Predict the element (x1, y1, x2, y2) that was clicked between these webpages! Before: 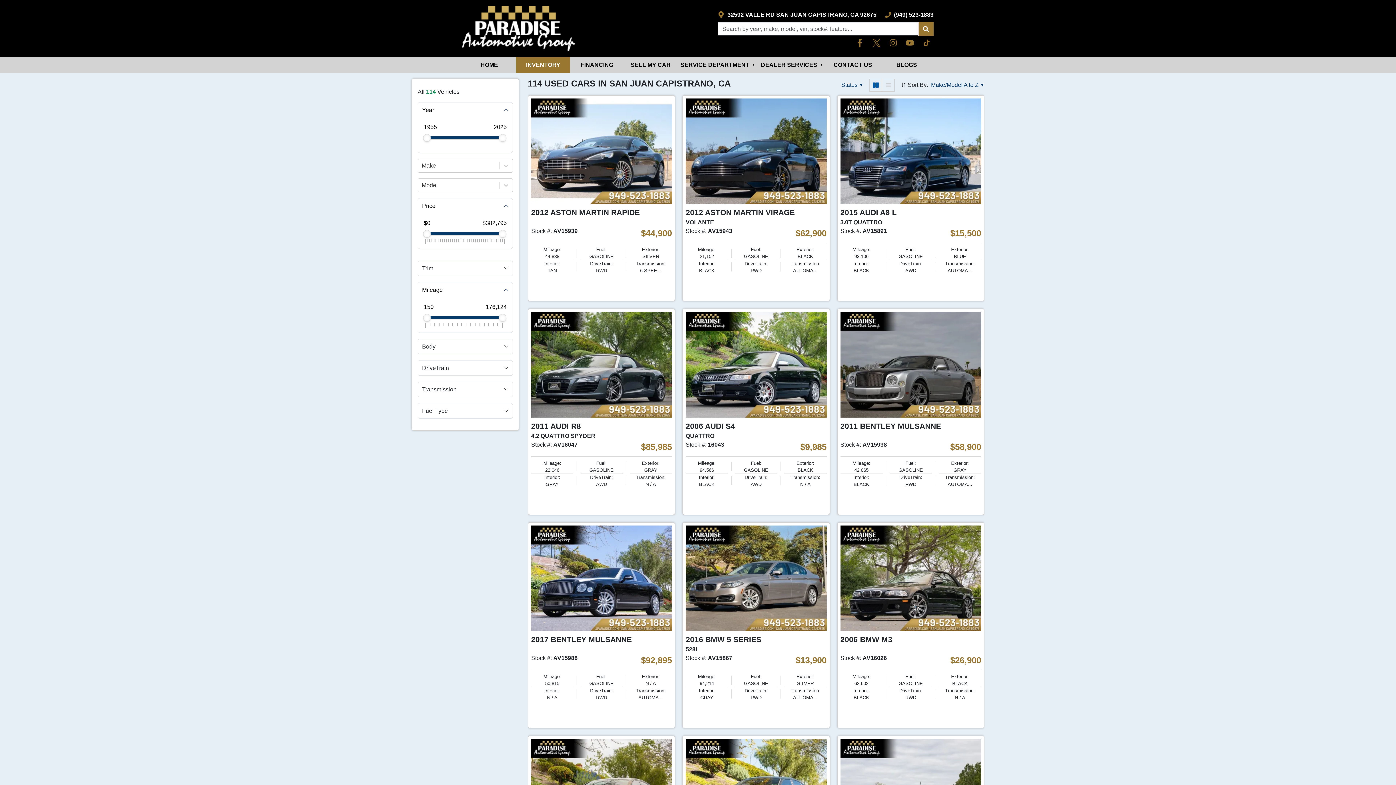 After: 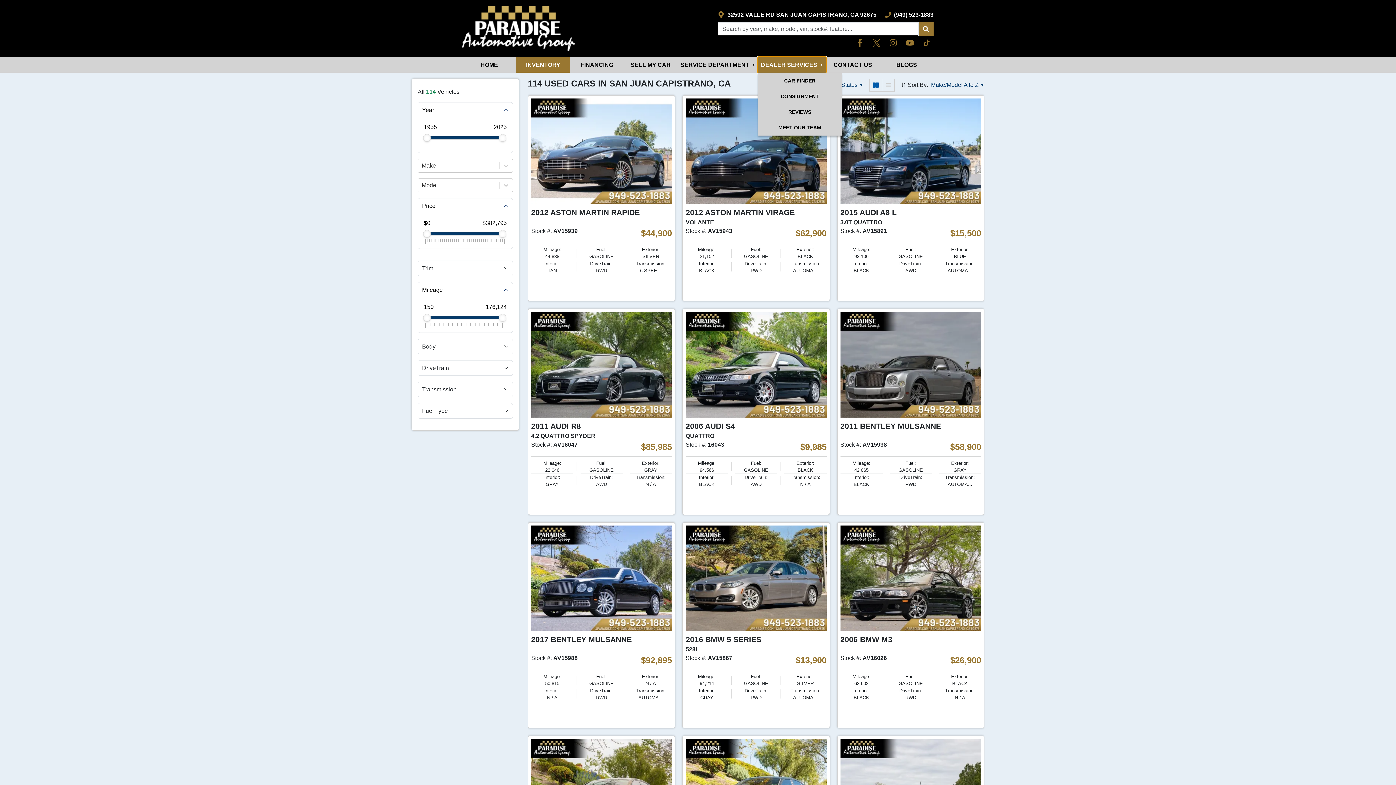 Action: label: DEALER SERVICES
▼ bbox: (758, 57, 826, 72)